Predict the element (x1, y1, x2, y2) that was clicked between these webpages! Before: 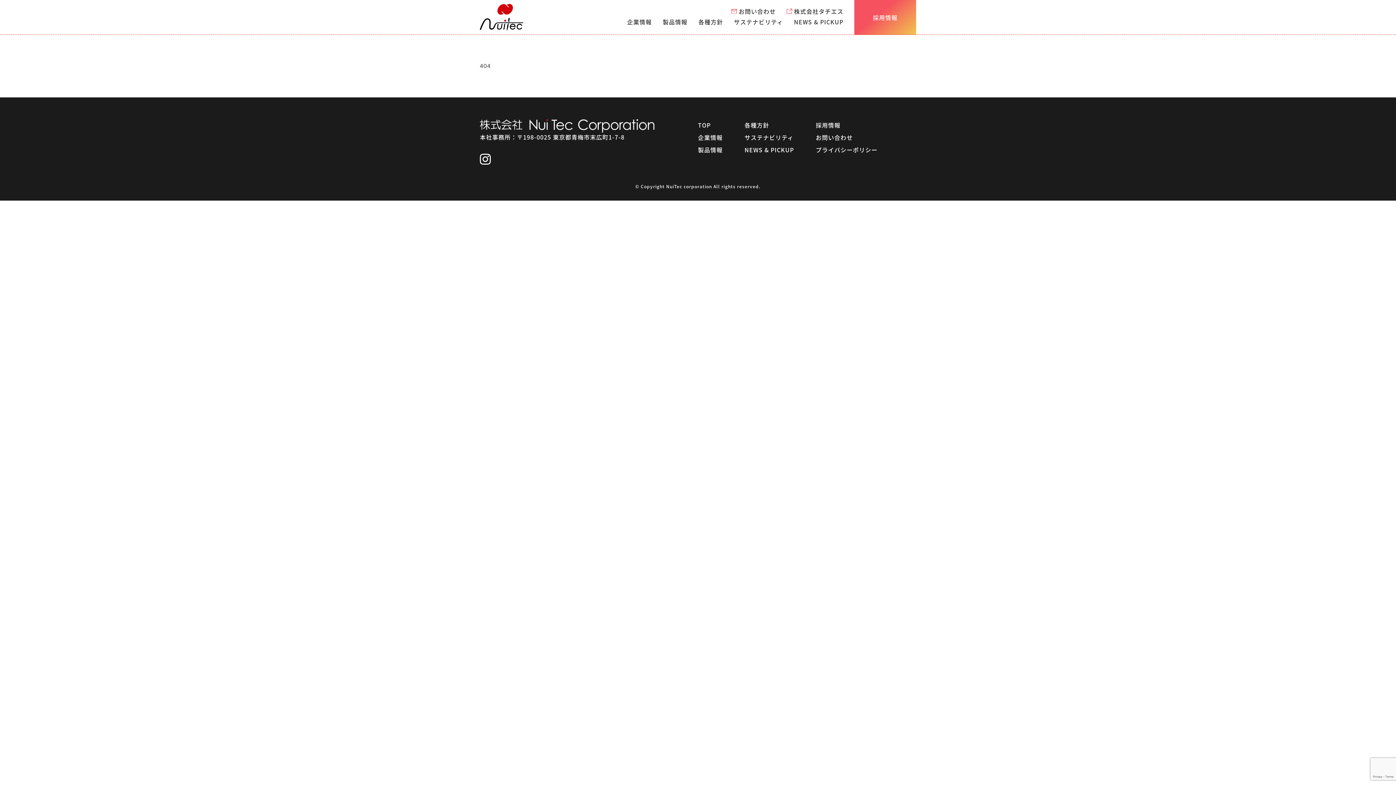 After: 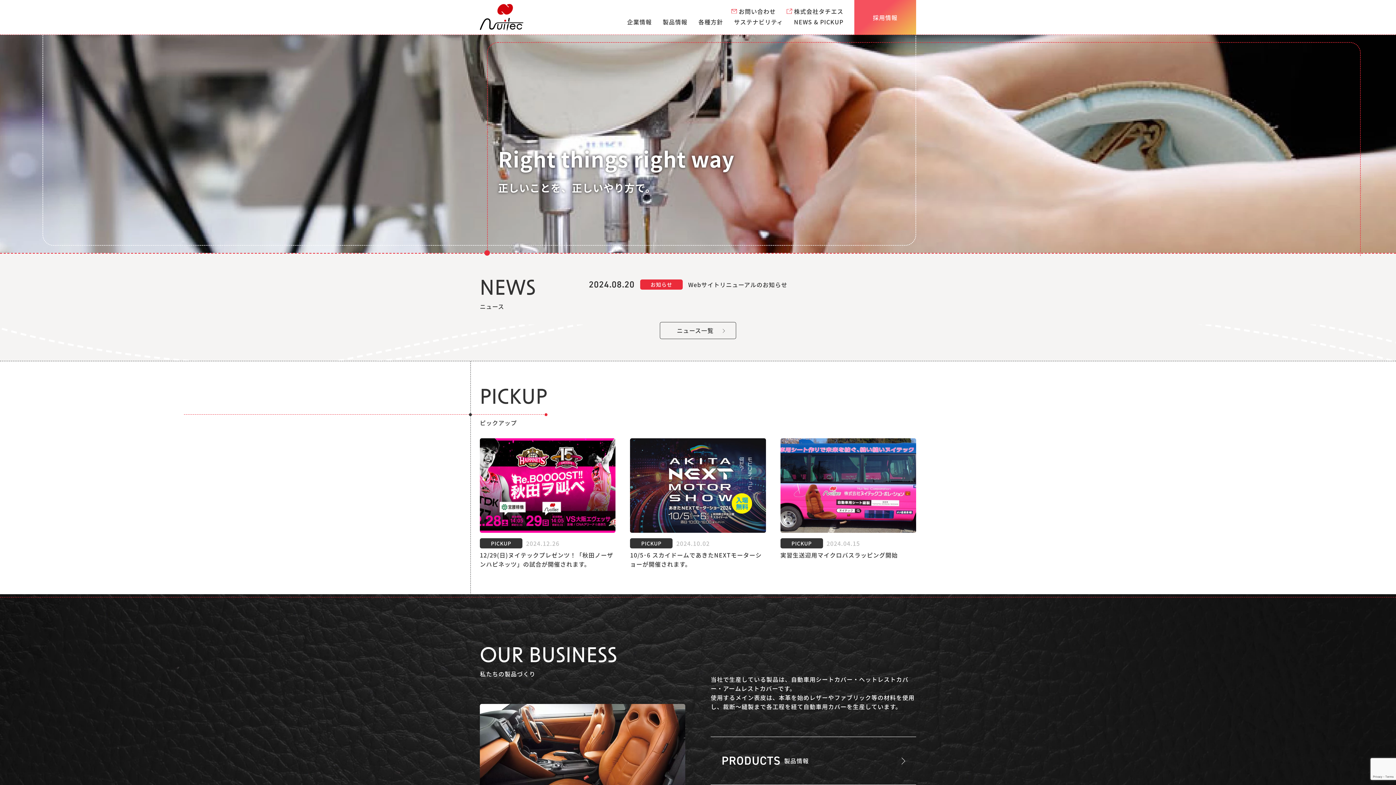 Action: bbox: (480, 3, 523, 31)